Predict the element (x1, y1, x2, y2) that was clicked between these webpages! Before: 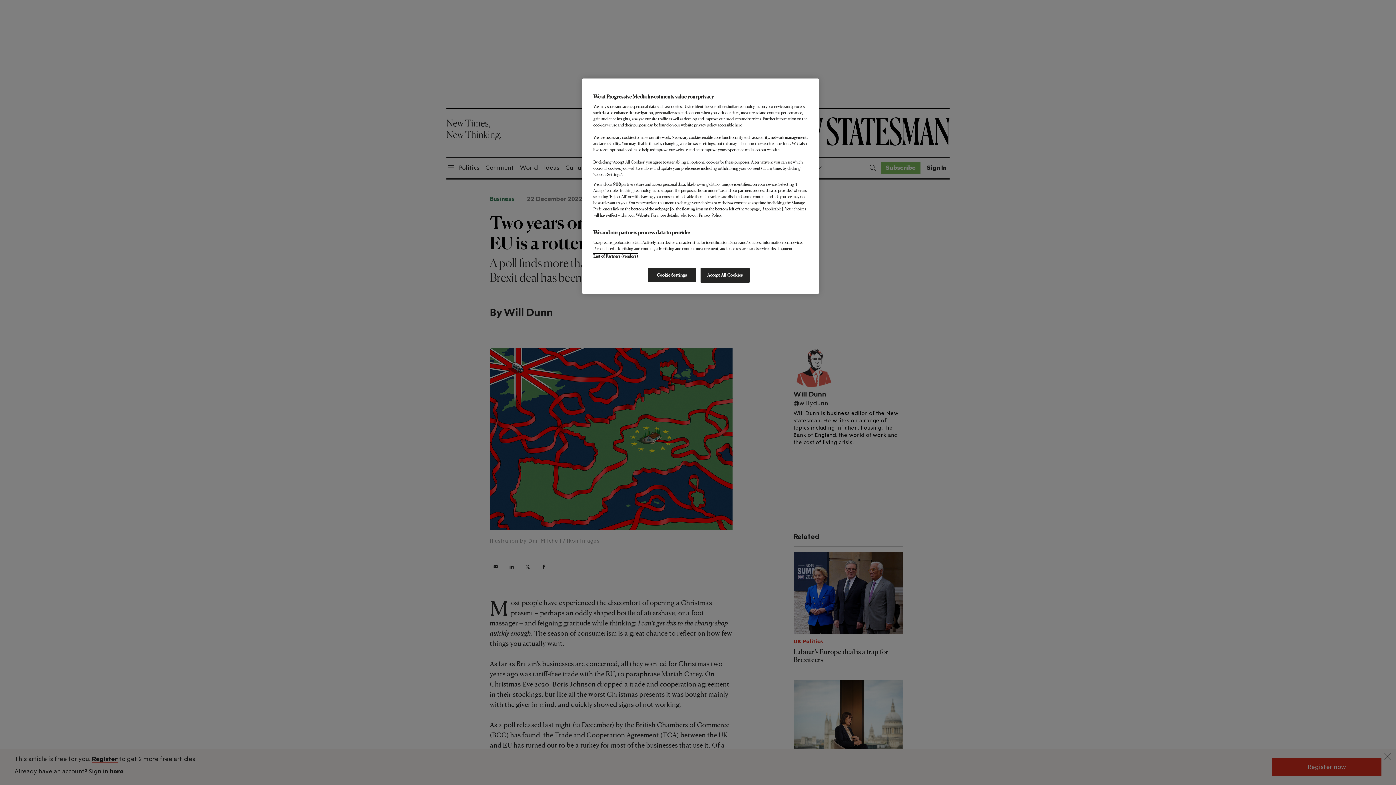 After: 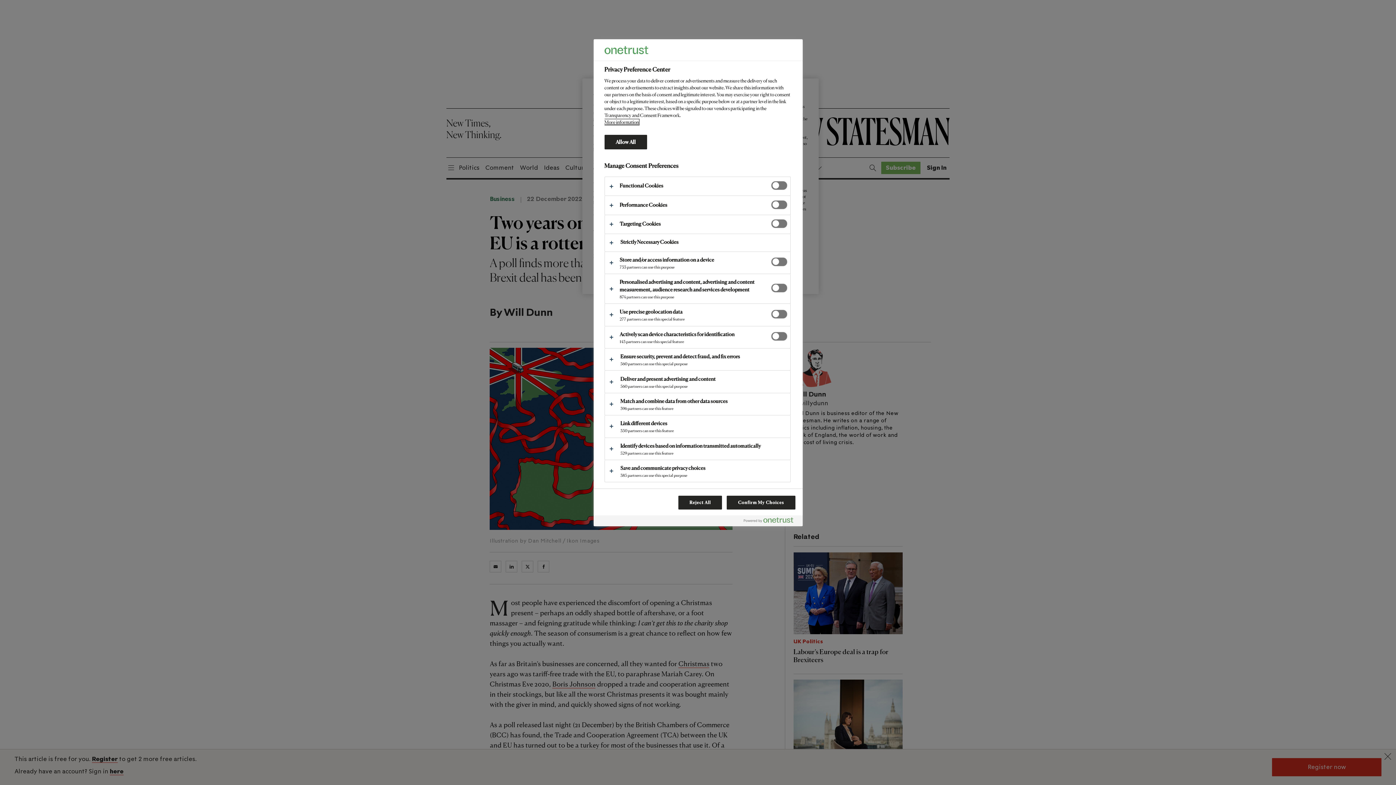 Action: bbox: (647, 268, 696, 282) label: Cookie Settings